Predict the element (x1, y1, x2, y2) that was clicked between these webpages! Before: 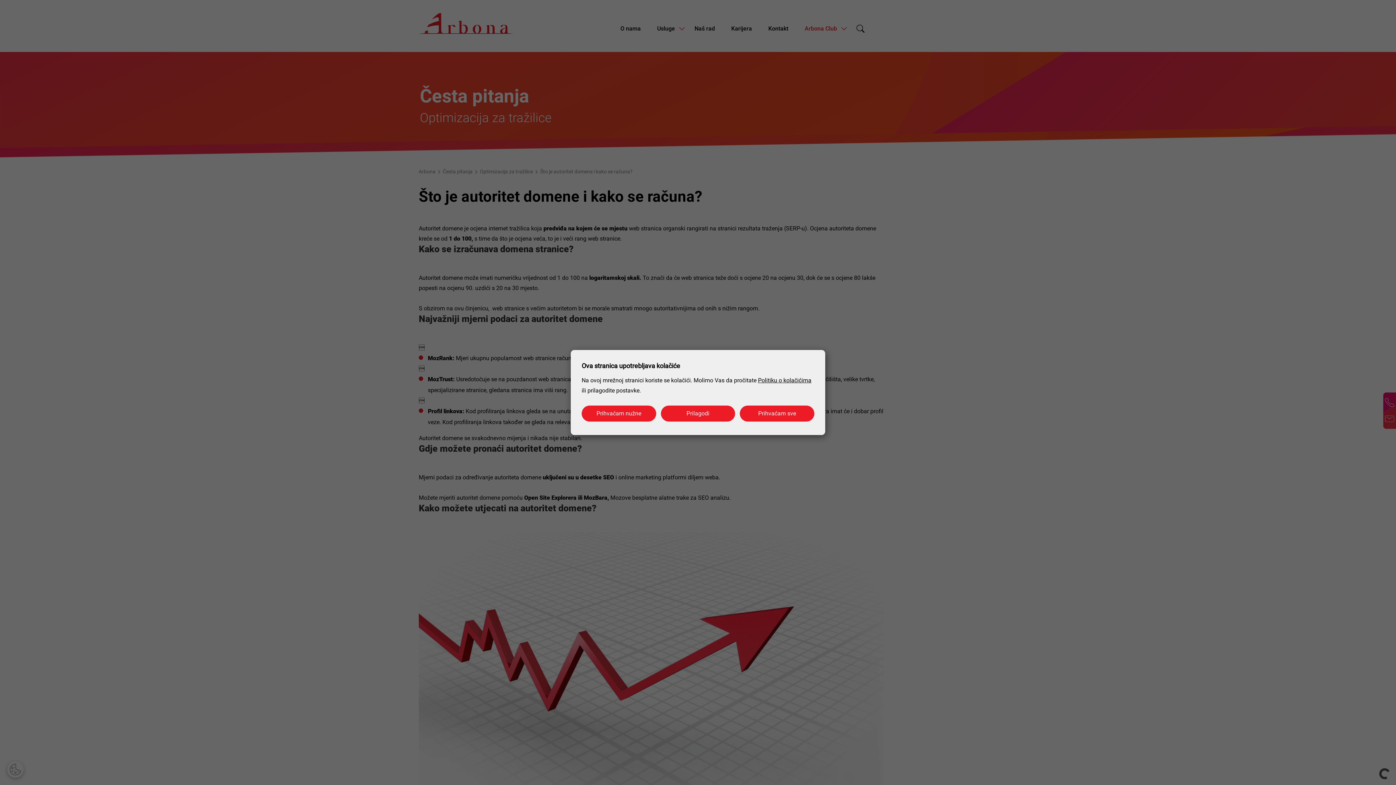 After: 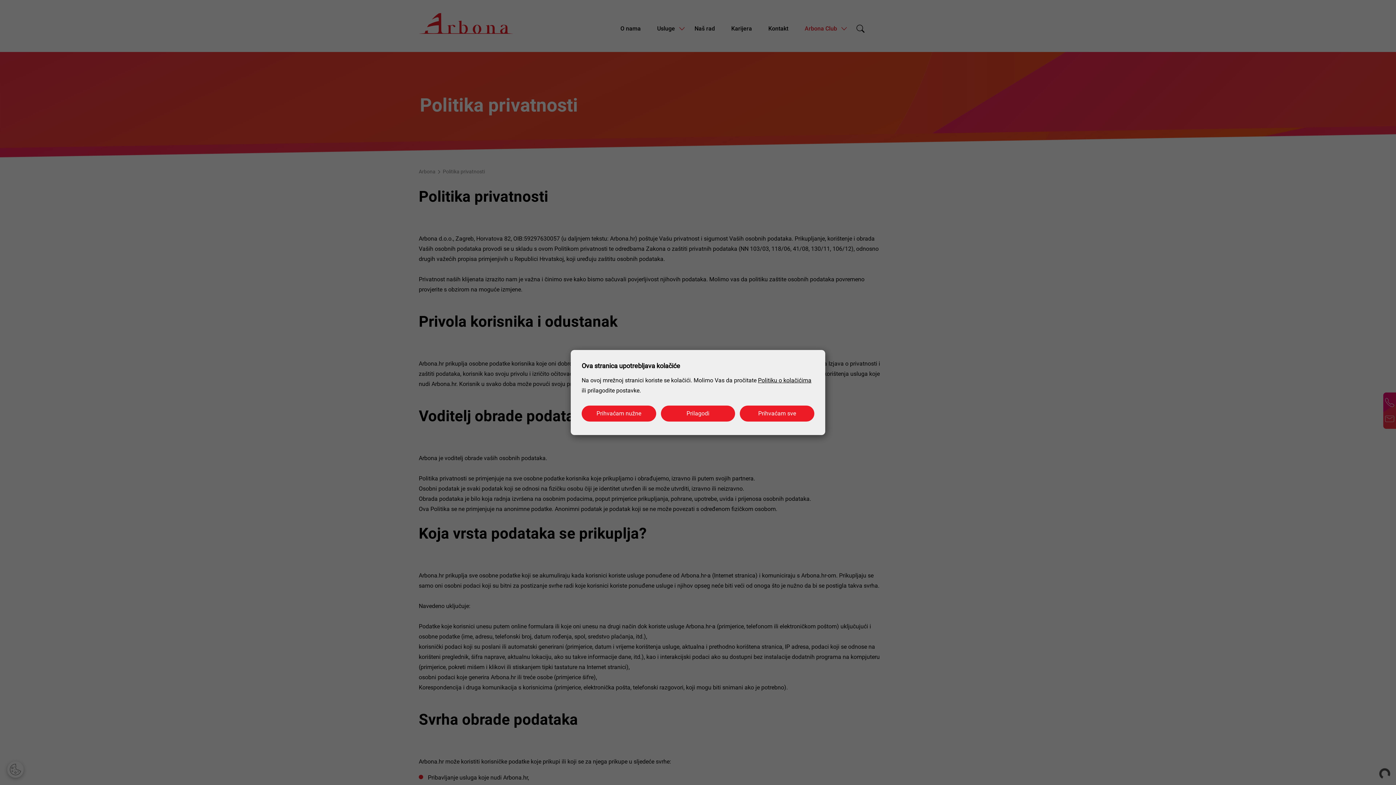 Action: bbox: (758, 377, 811, 384) label: Politiku o kolačićima